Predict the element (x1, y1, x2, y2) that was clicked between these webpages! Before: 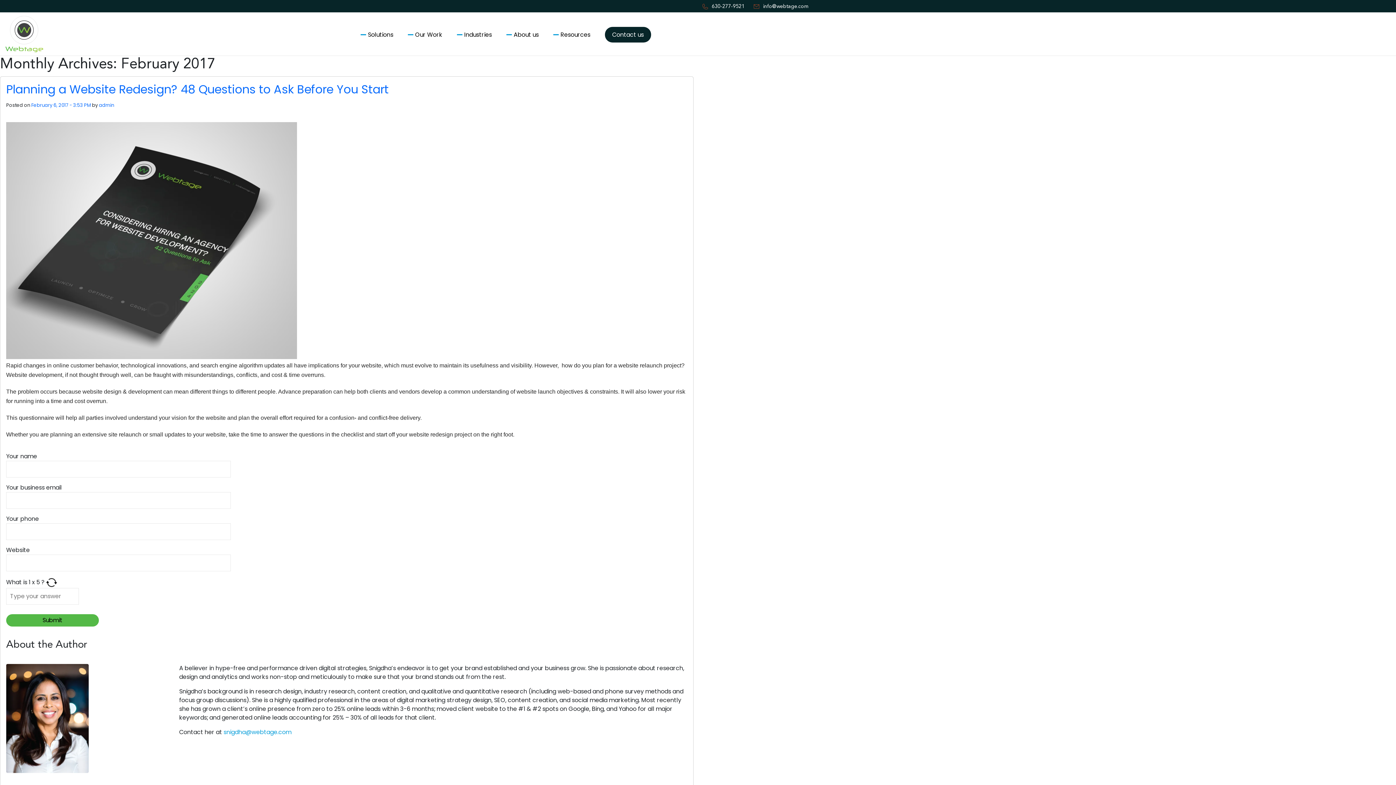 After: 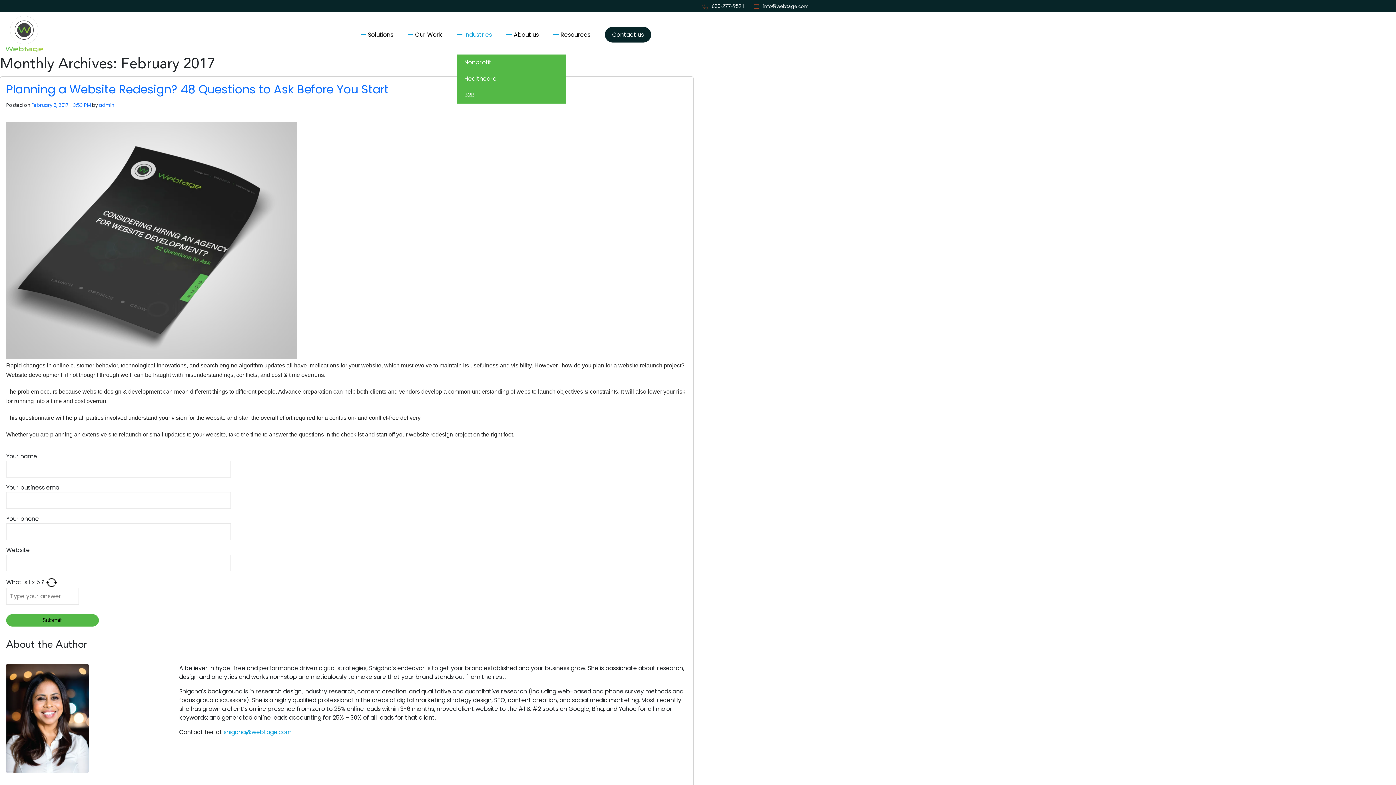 Action: bbox: (464, 30, 492, 38) label: Industries